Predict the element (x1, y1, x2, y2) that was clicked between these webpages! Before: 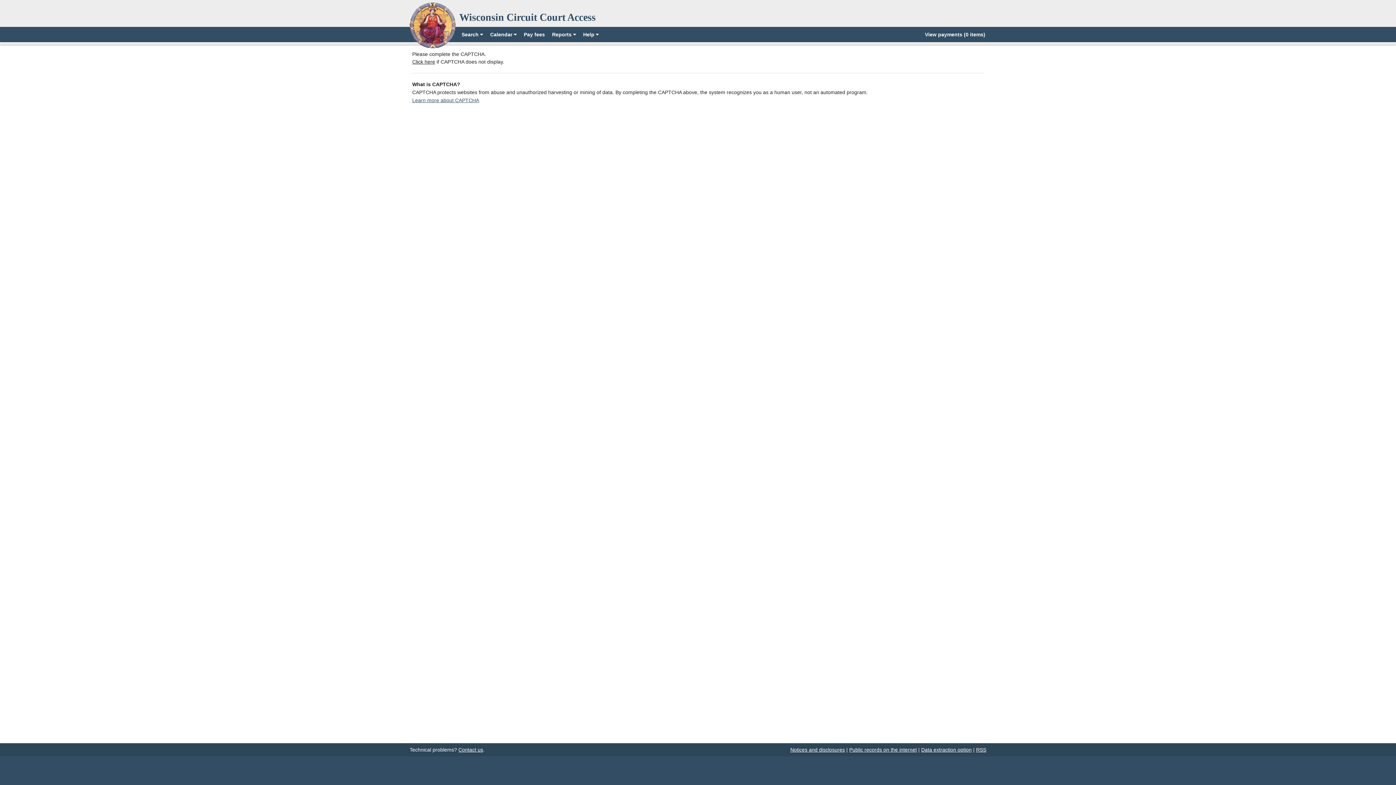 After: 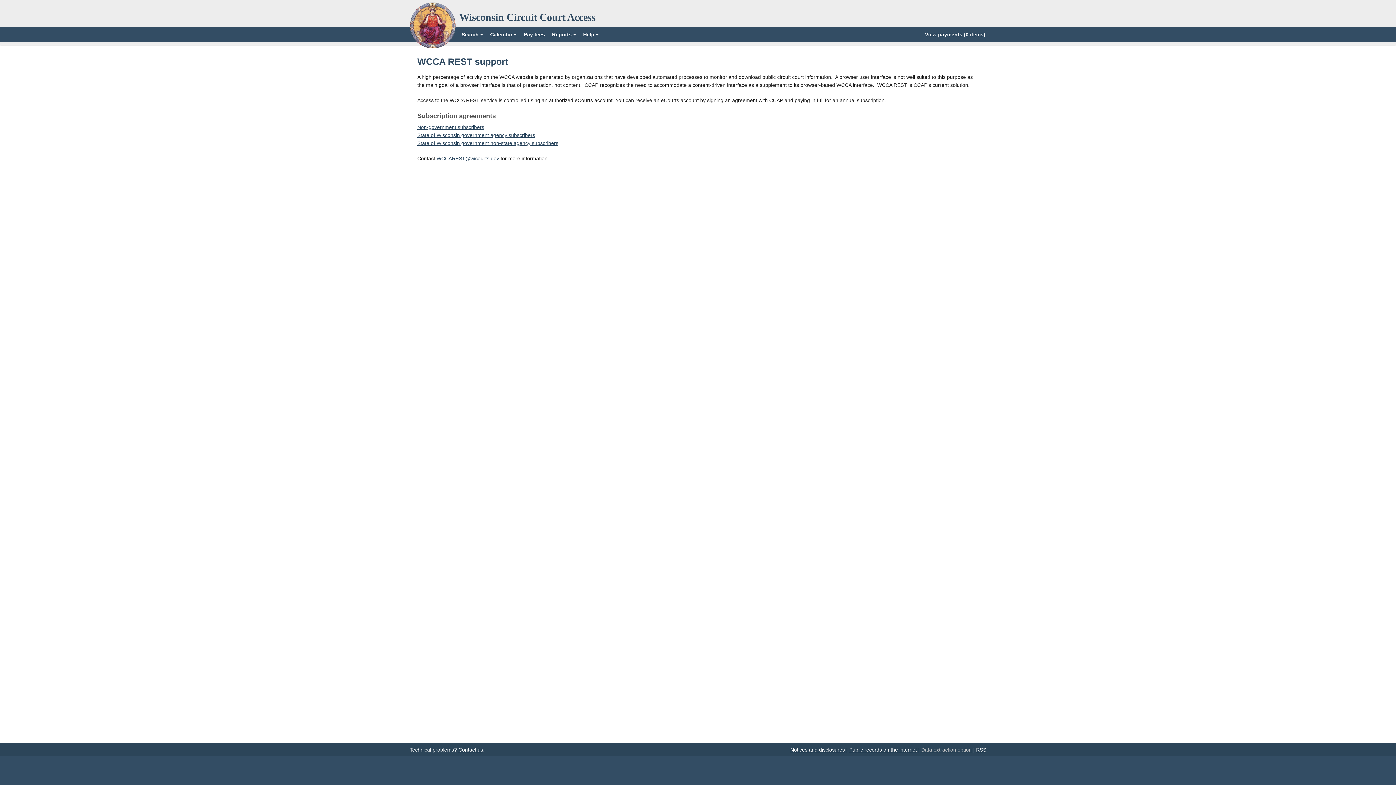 Action: label: Data extraction option bbox: (921, 747, 972, 753)